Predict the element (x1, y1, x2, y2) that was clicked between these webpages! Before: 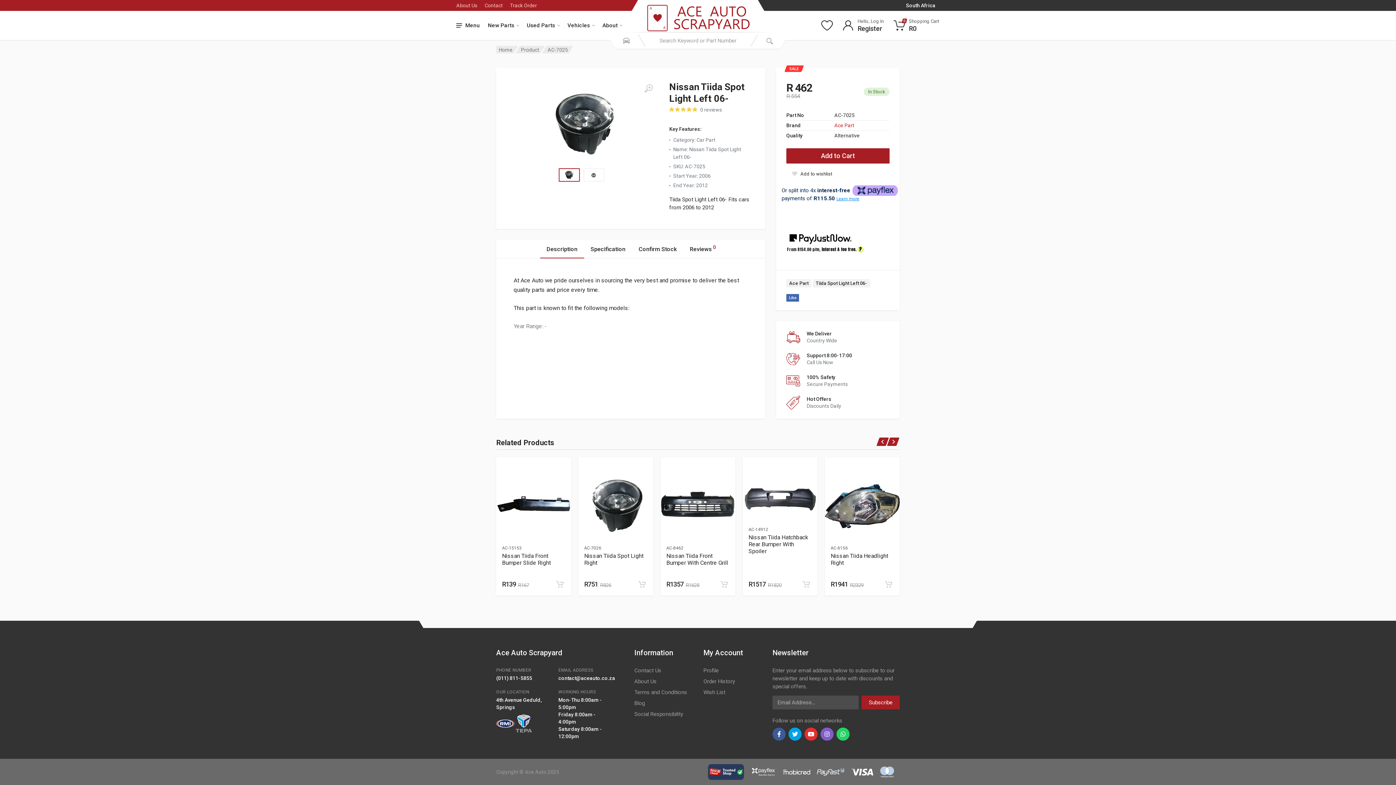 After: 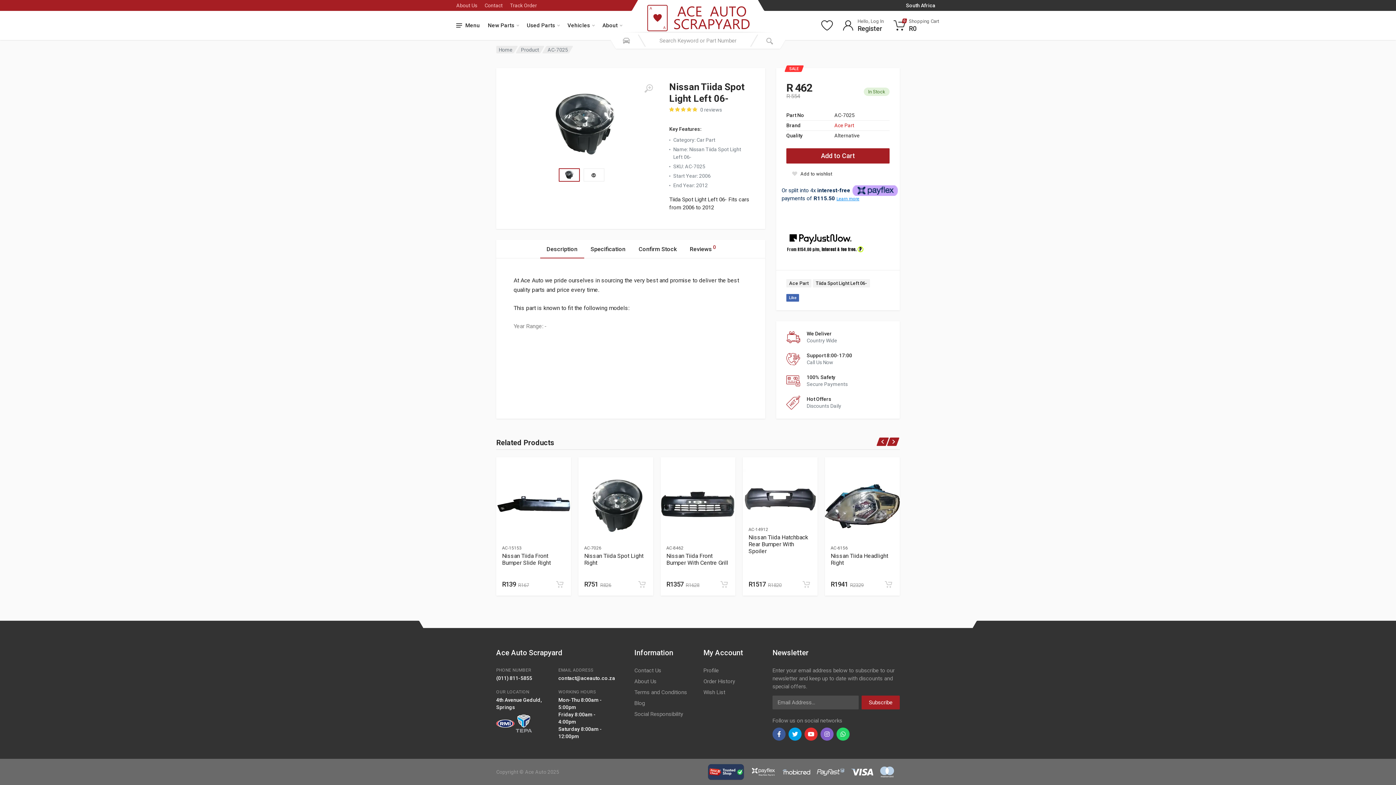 Action: bbox: (515, 45, 544, 53) label: Product